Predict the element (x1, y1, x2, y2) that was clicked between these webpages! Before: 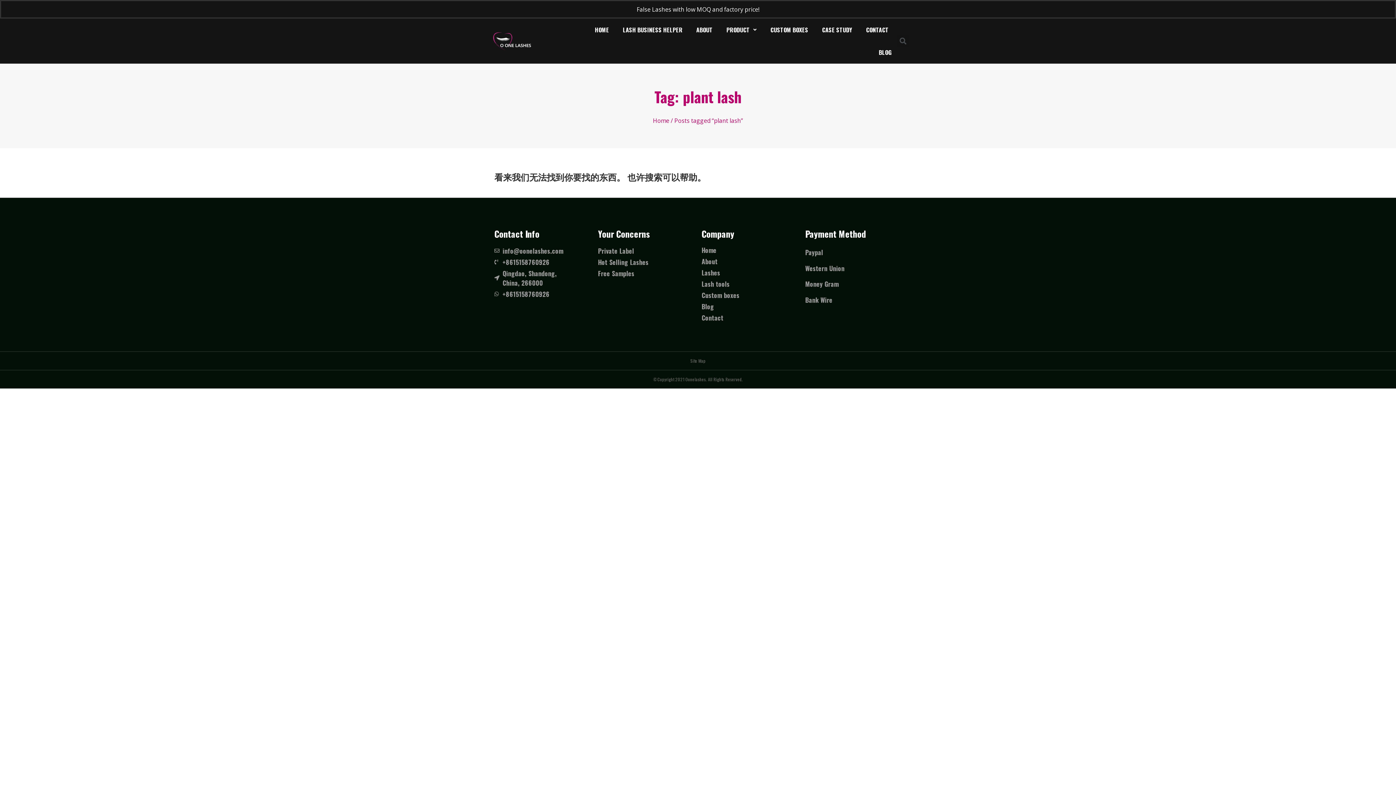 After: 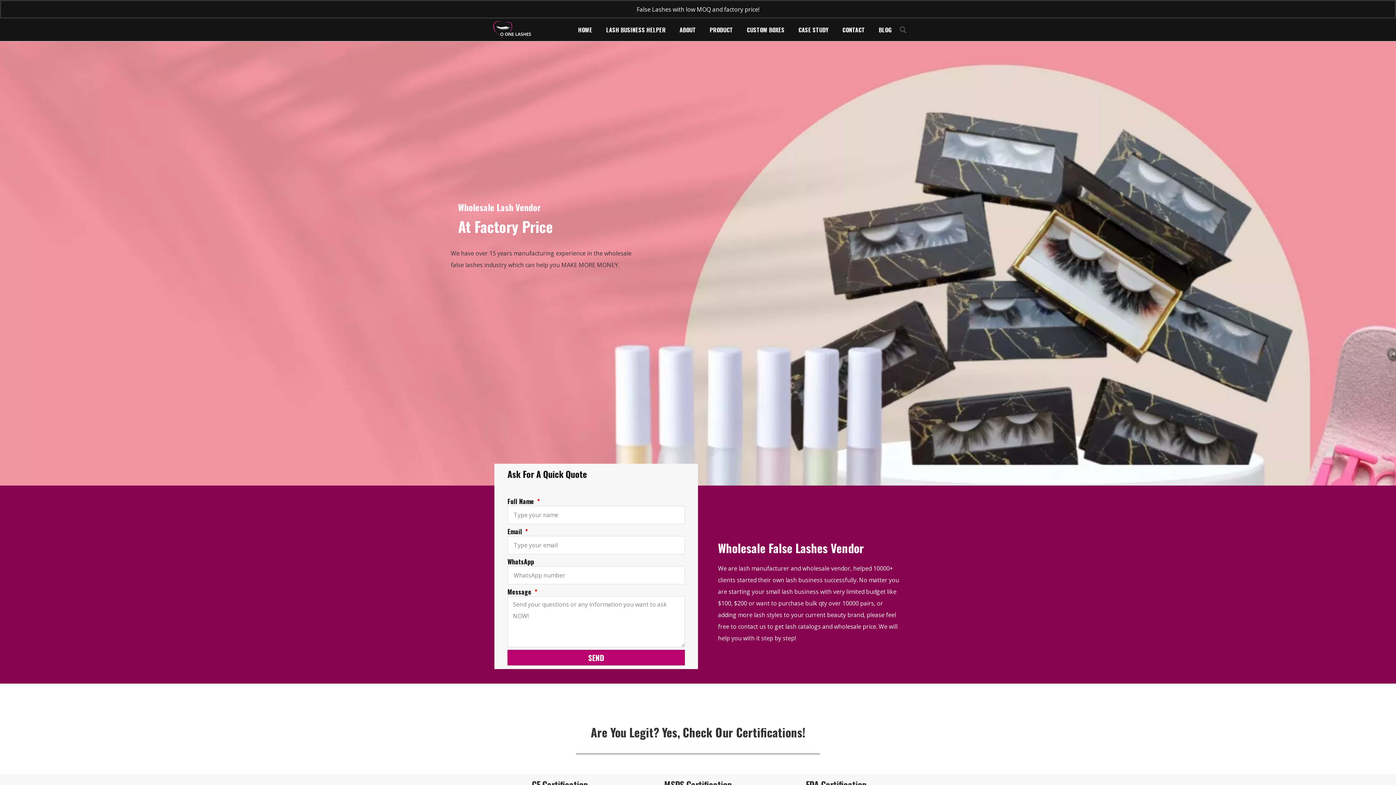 Action: bbox: (653, 116, 669, 124) label: Home